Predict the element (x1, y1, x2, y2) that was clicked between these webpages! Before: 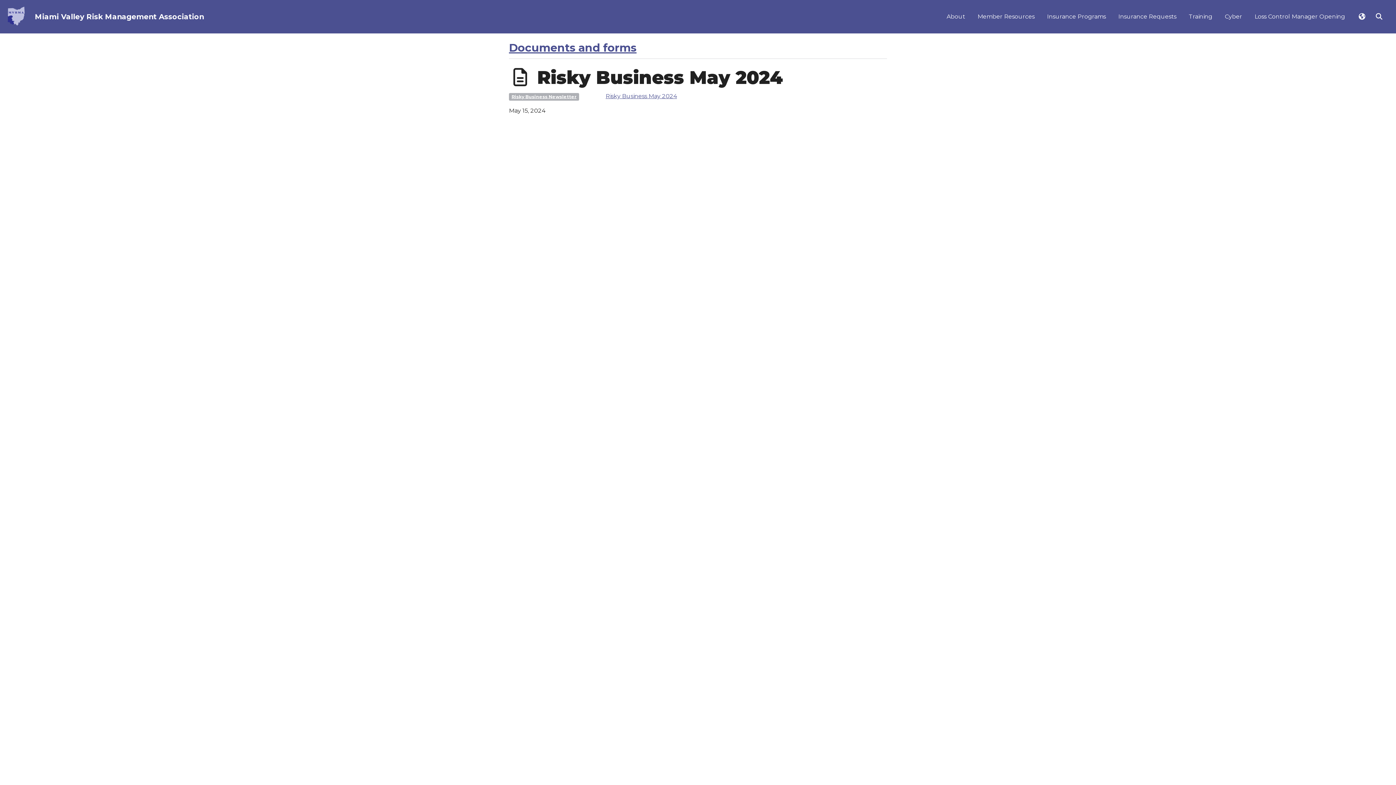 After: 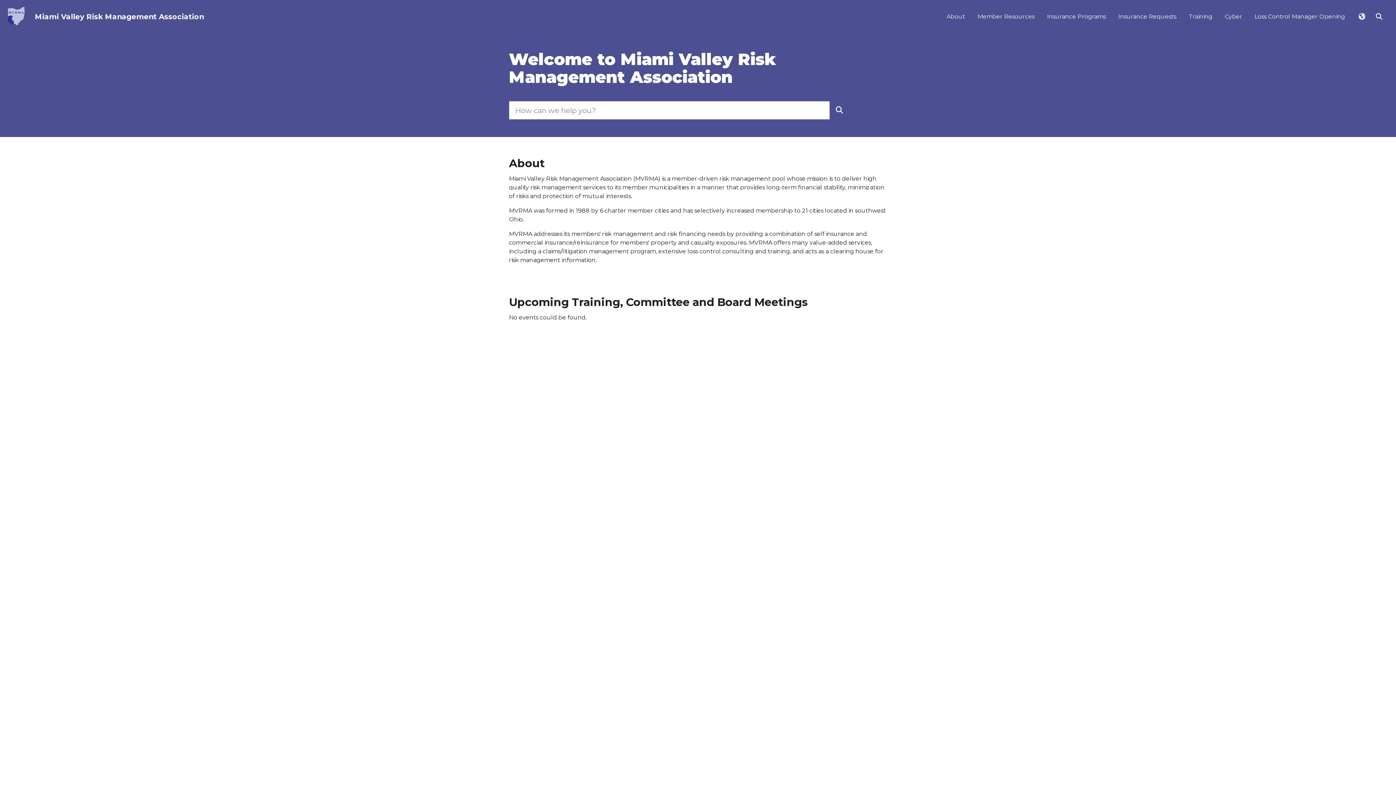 Action: bbox: (3, 0, 26, 33)